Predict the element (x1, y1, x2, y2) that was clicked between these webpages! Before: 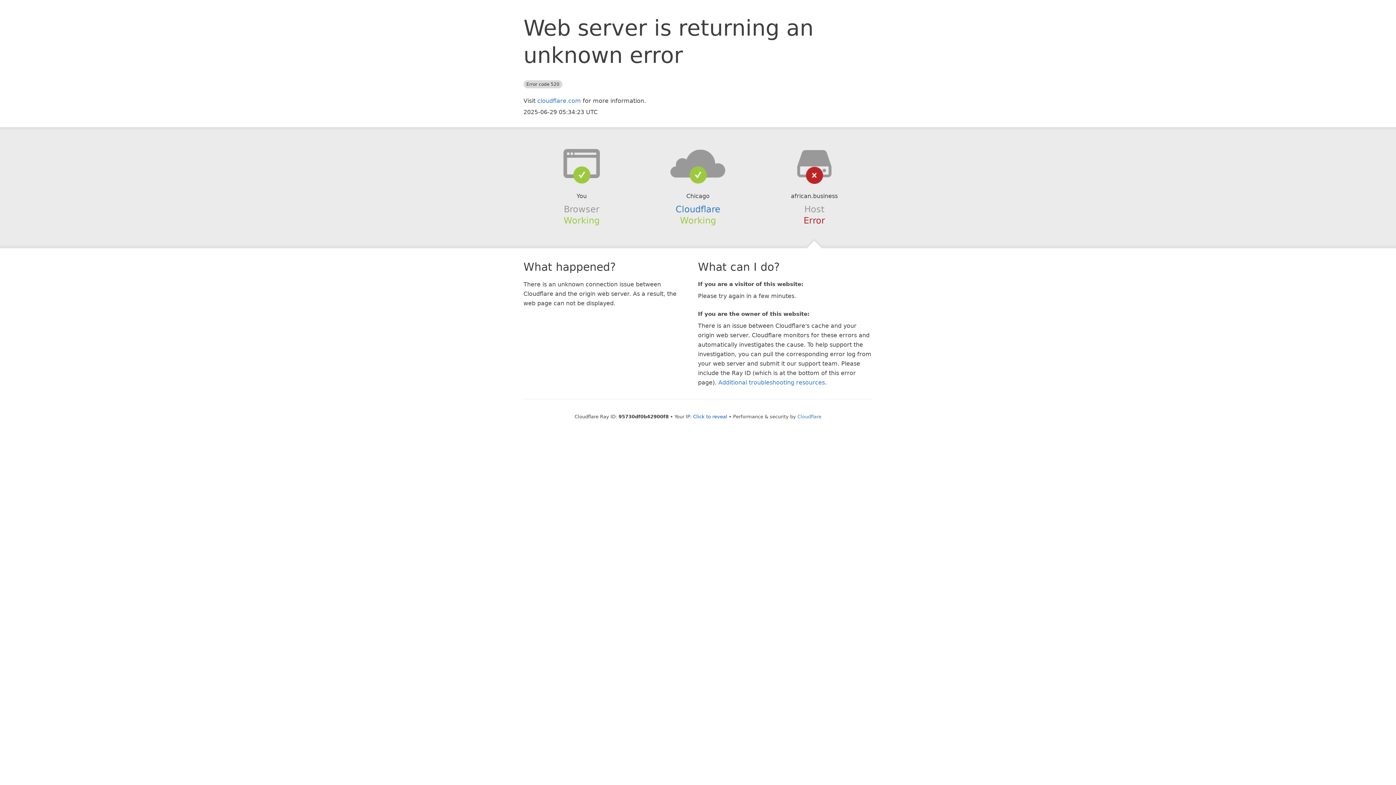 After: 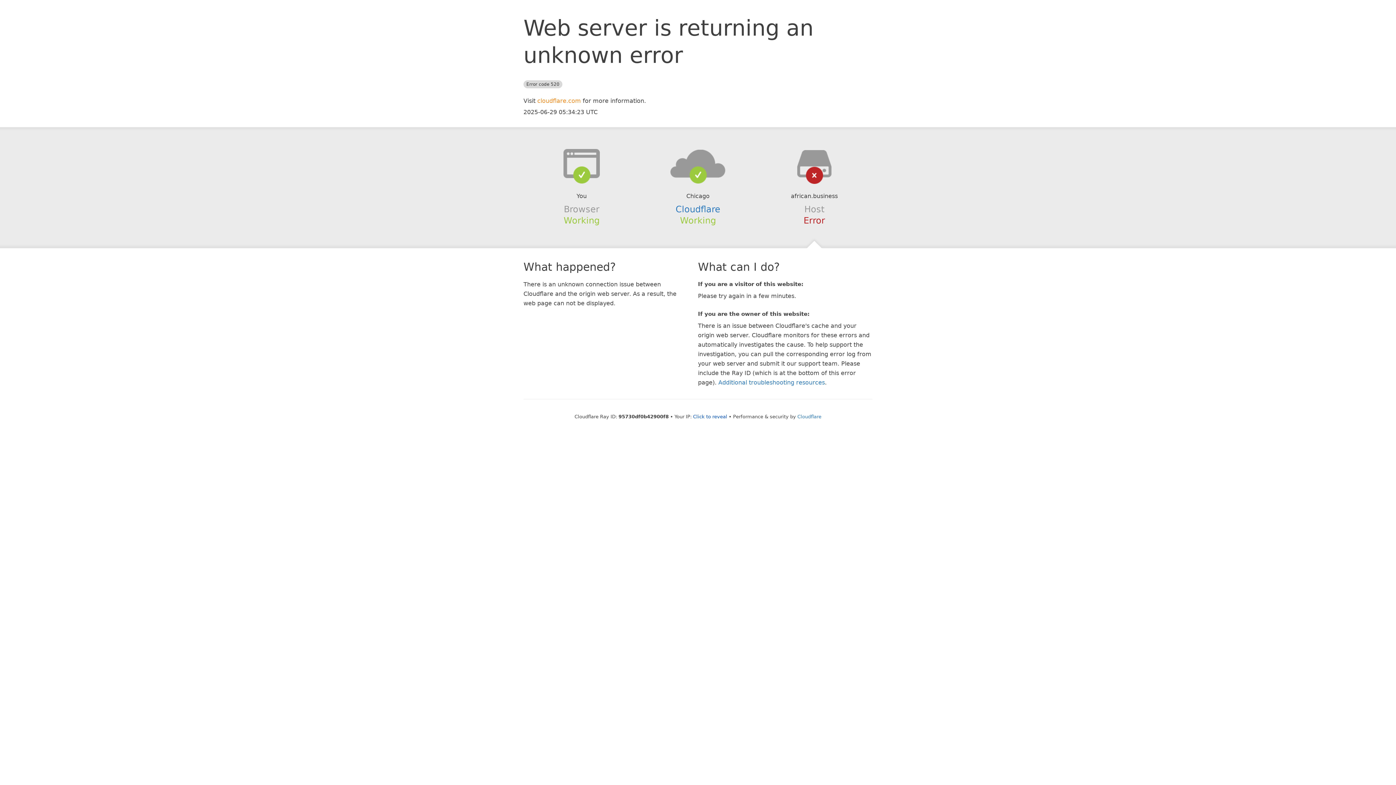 Action: label: cloudflare.com bbox: (537, 97, 581, 104)